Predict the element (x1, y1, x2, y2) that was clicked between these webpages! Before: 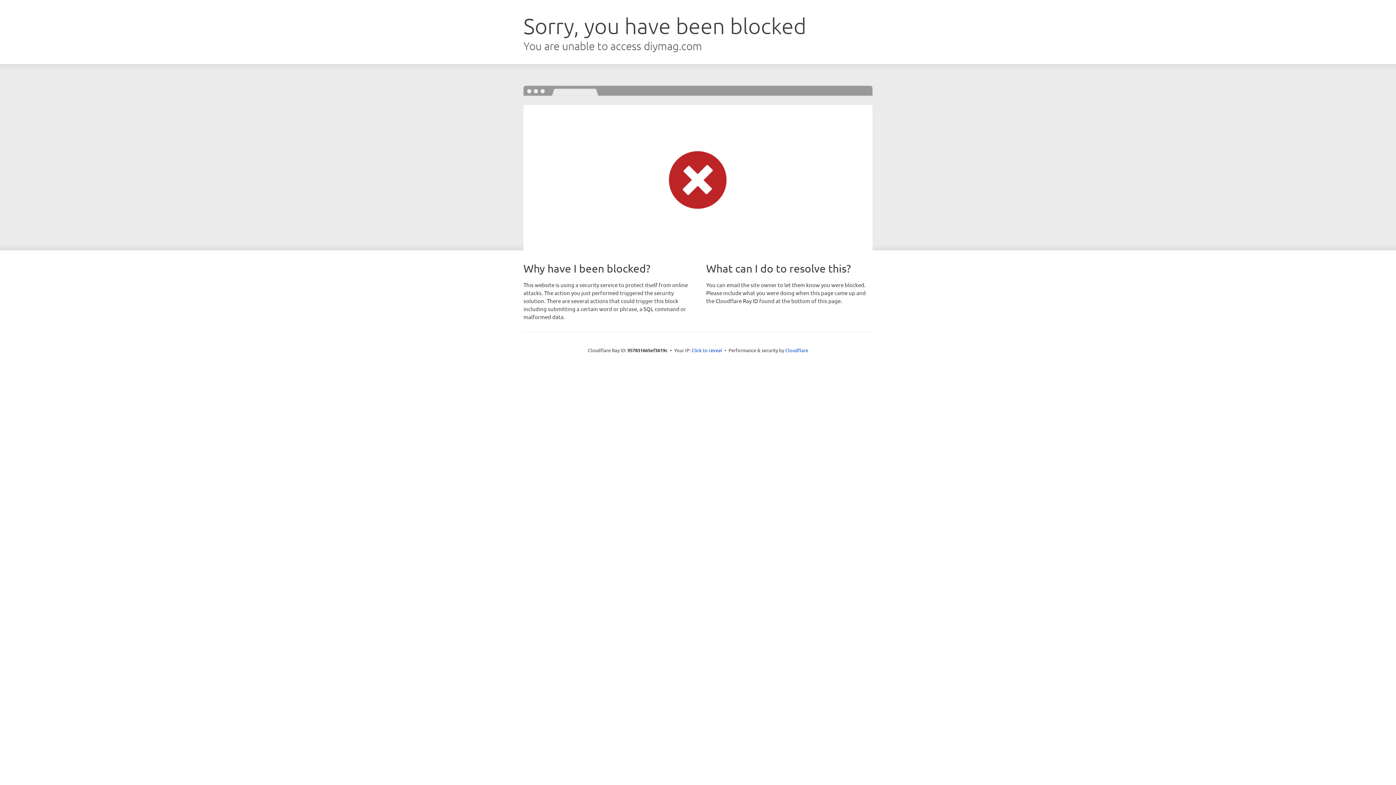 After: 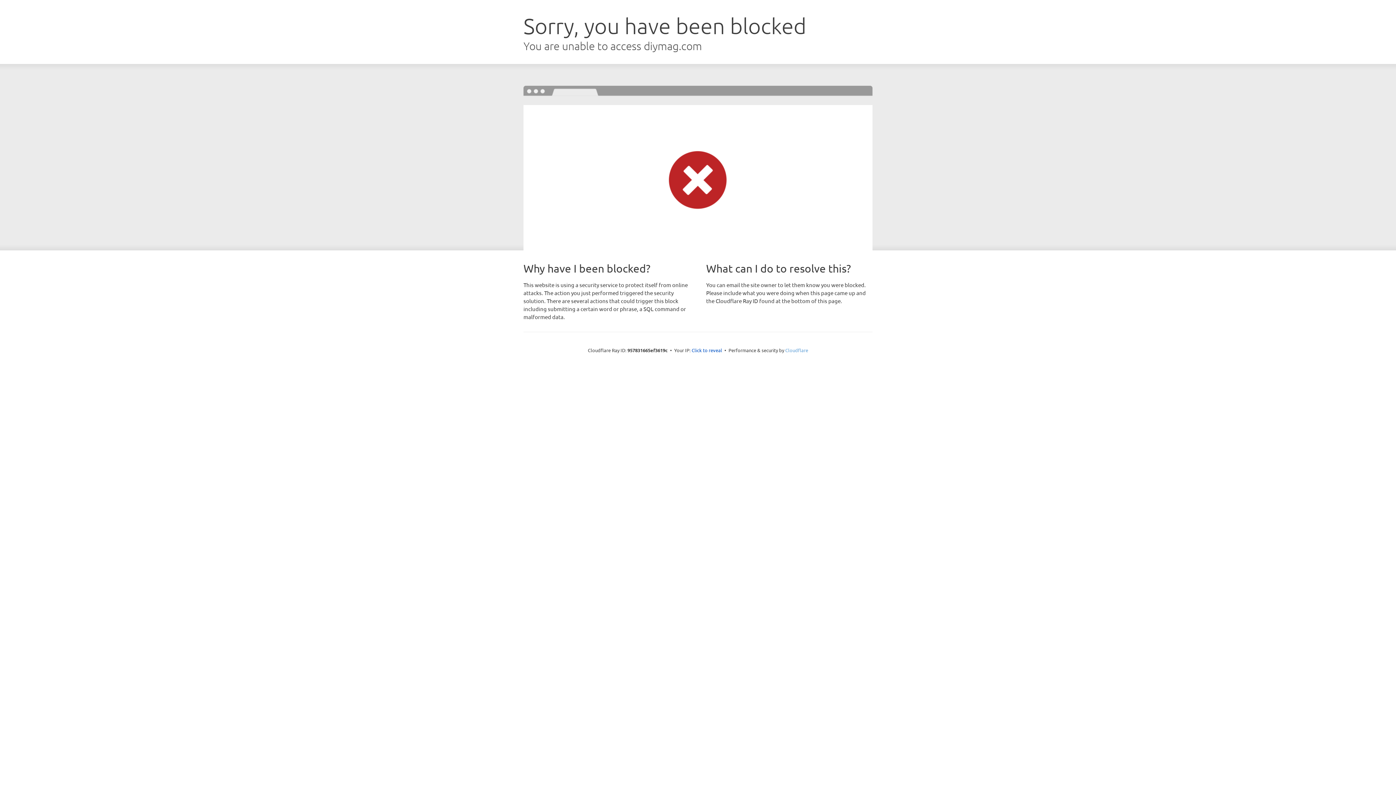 Action: label: Cloudflare bbox: (785, 347, 808, 353)